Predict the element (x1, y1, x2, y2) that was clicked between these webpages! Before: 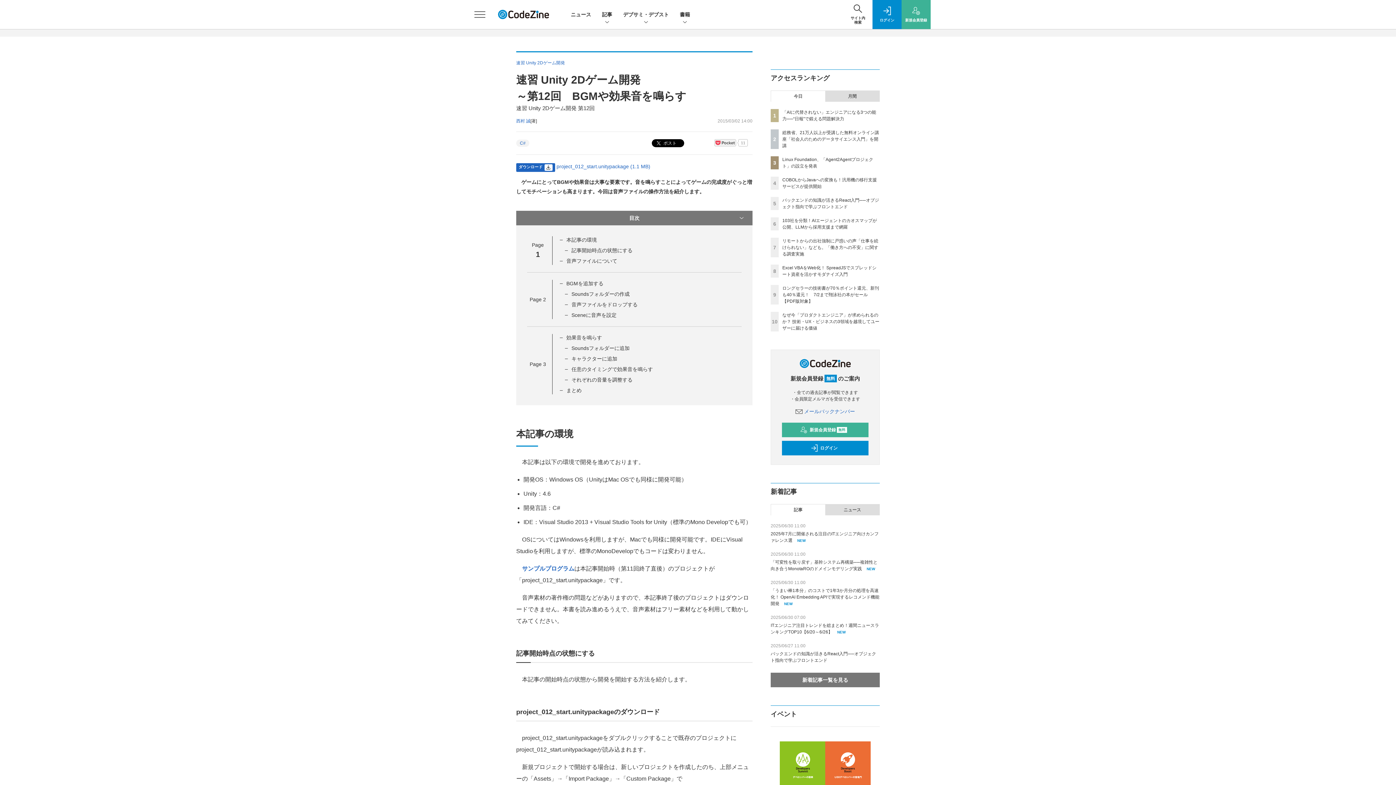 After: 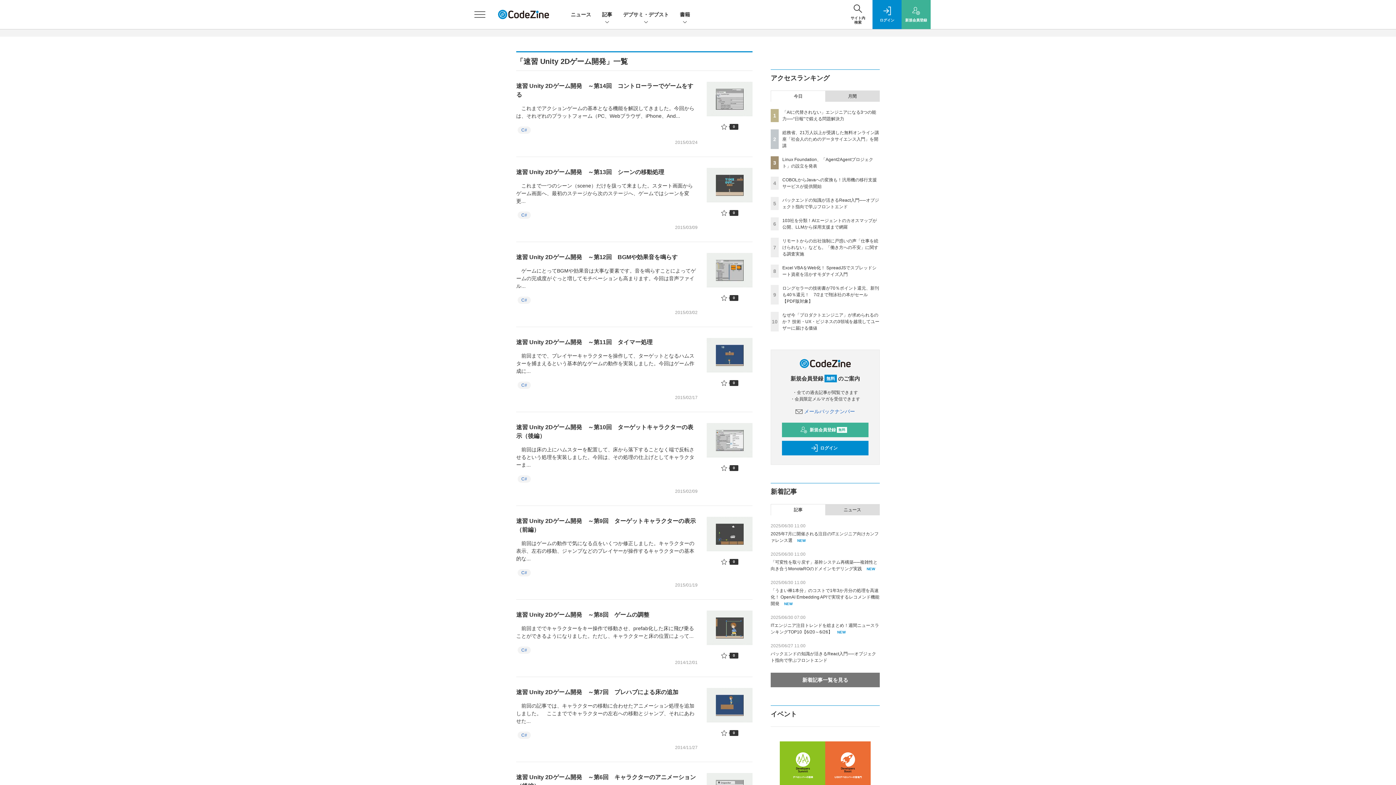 Action: bbox: (516, 60, 565, 65) label: 速習 Unity 2Dゲーム開発